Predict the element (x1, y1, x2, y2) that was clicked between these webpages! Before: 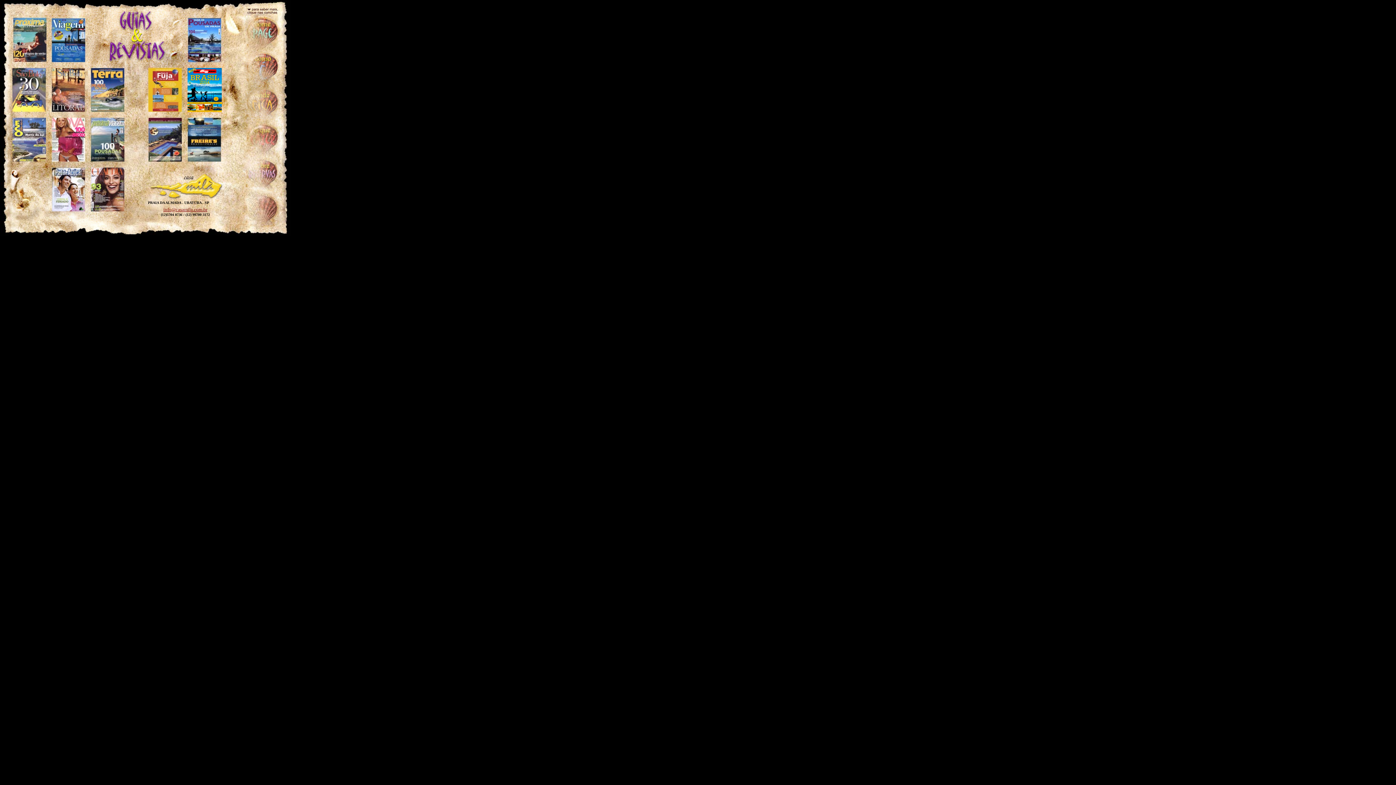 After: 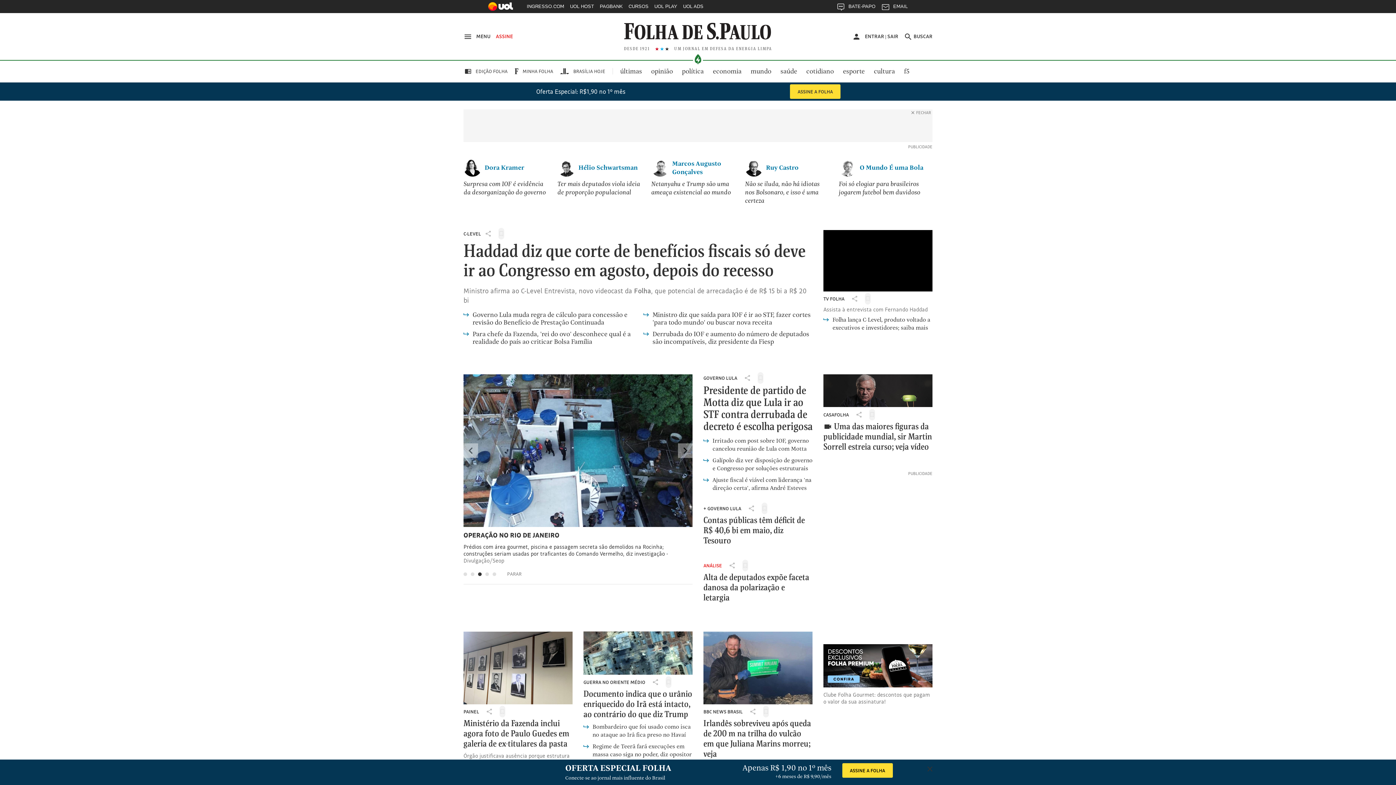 Action: bbox: (145, 109, 184, 116)